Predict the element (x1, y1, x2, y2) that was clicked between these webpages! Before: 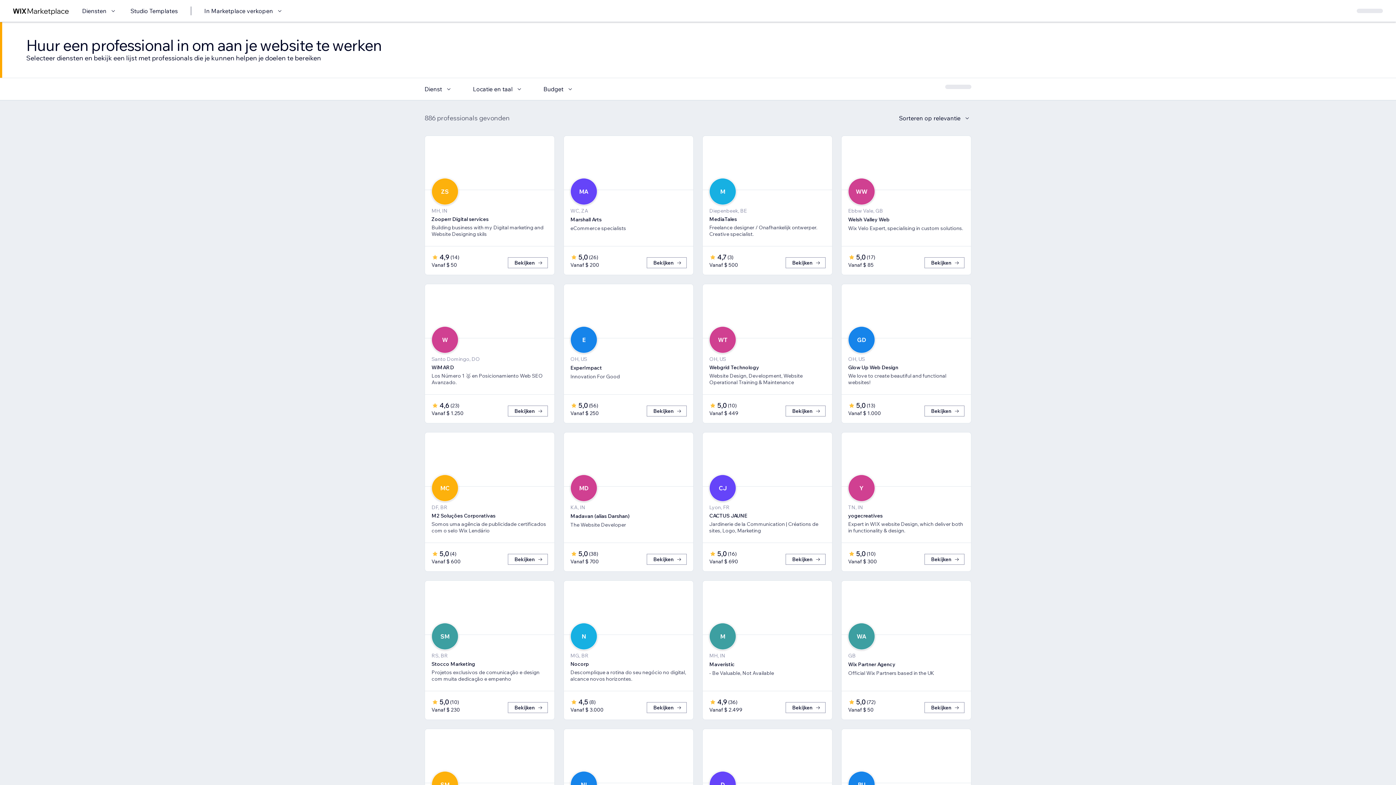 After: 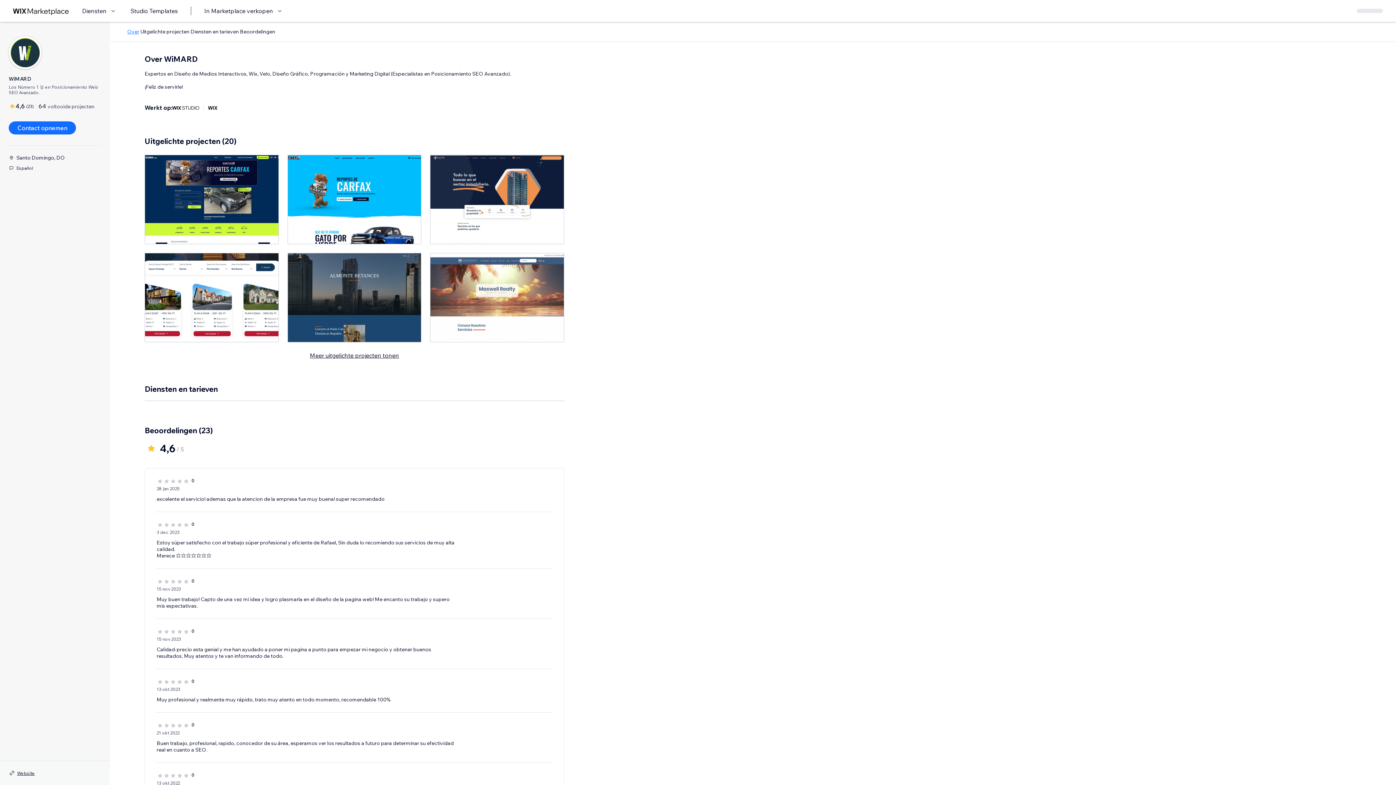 Action: label: Bekijken bbox: (508, 405, 548, 416)